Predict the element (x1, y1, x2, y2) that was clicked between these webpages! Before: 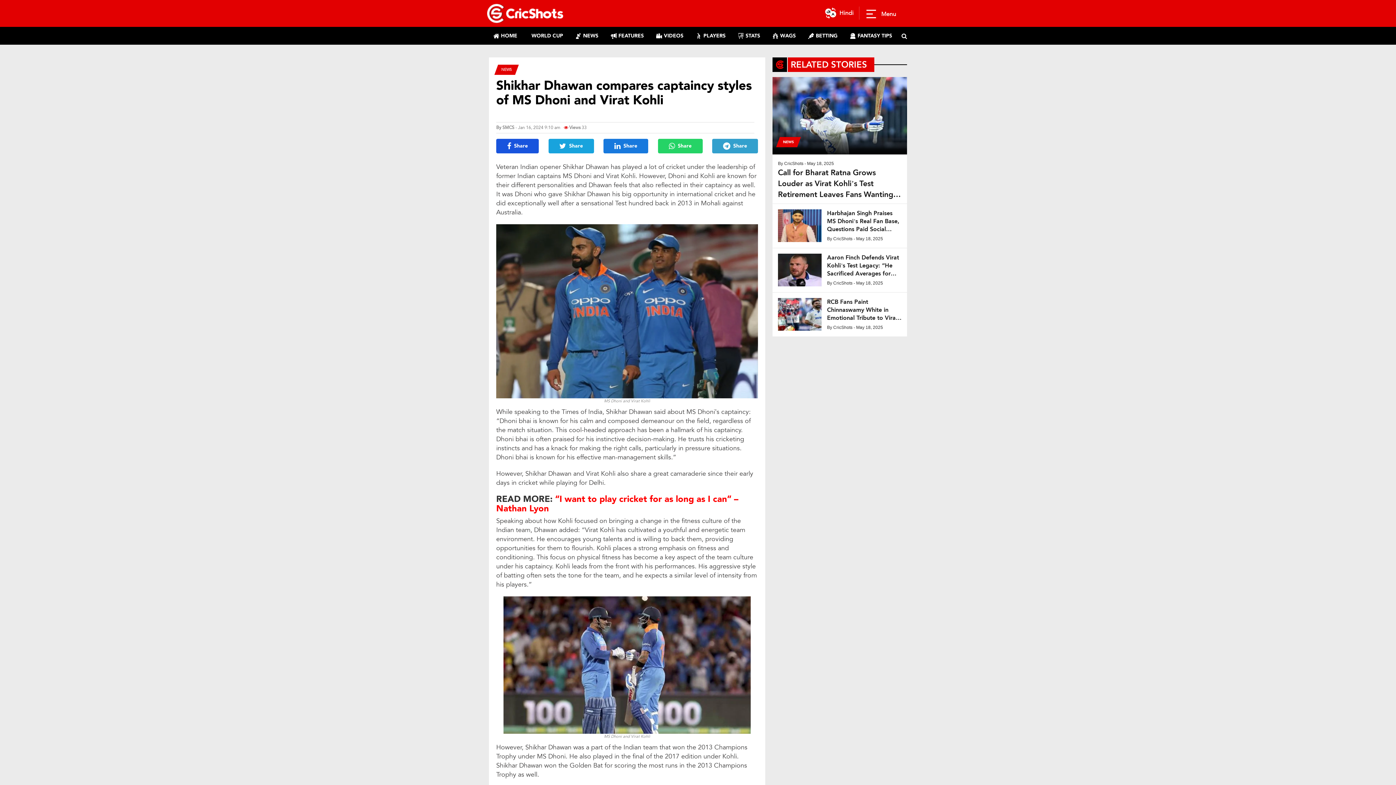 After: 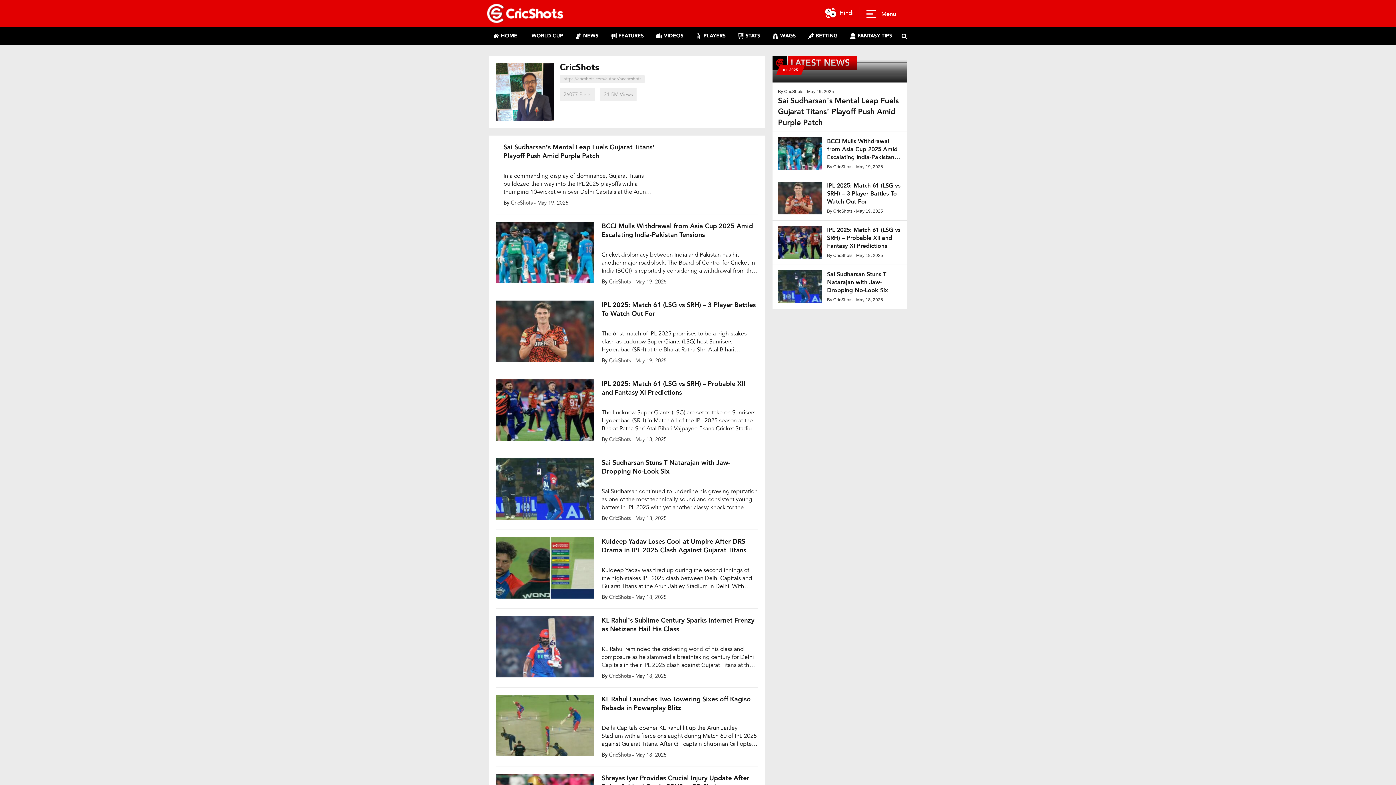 Action: label: CricShots bbox: (784, 160, 803, 166)